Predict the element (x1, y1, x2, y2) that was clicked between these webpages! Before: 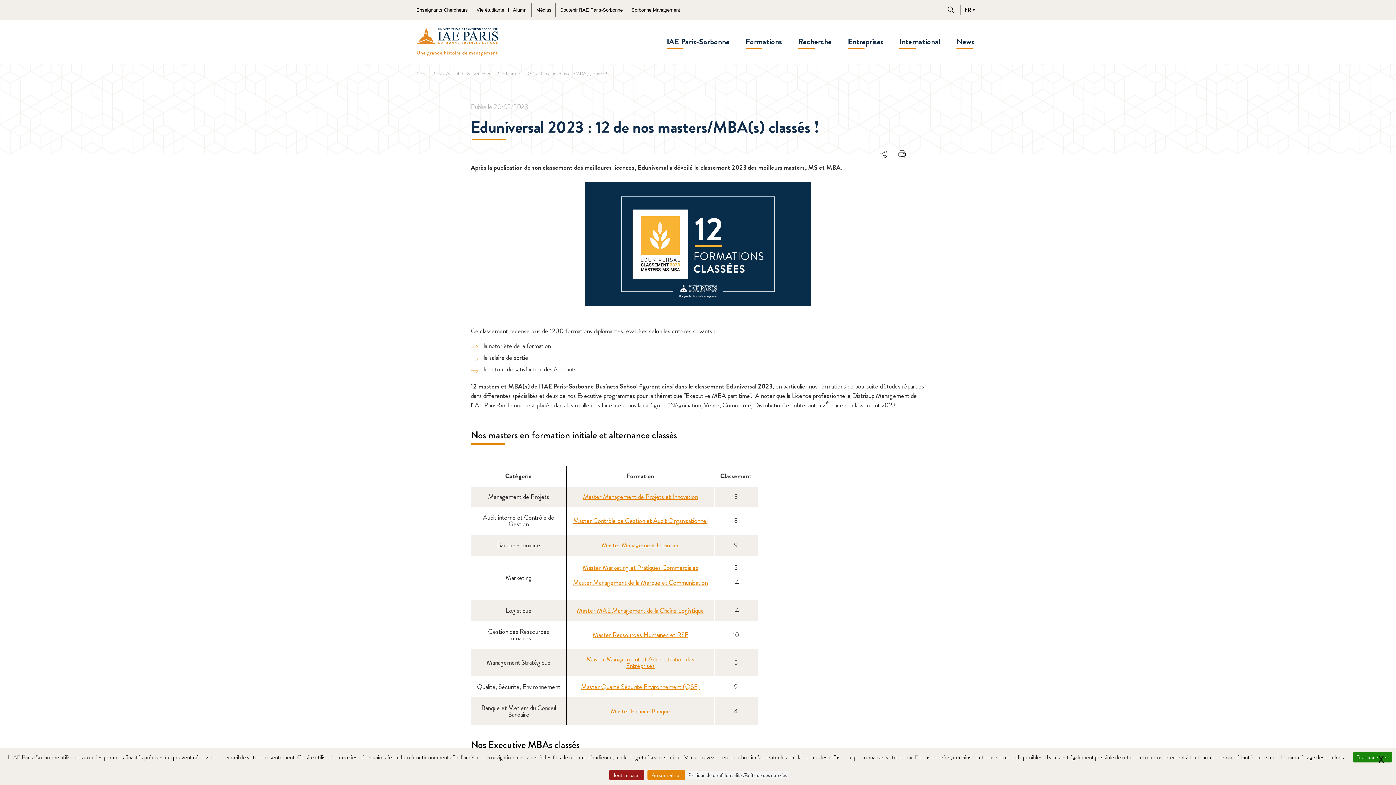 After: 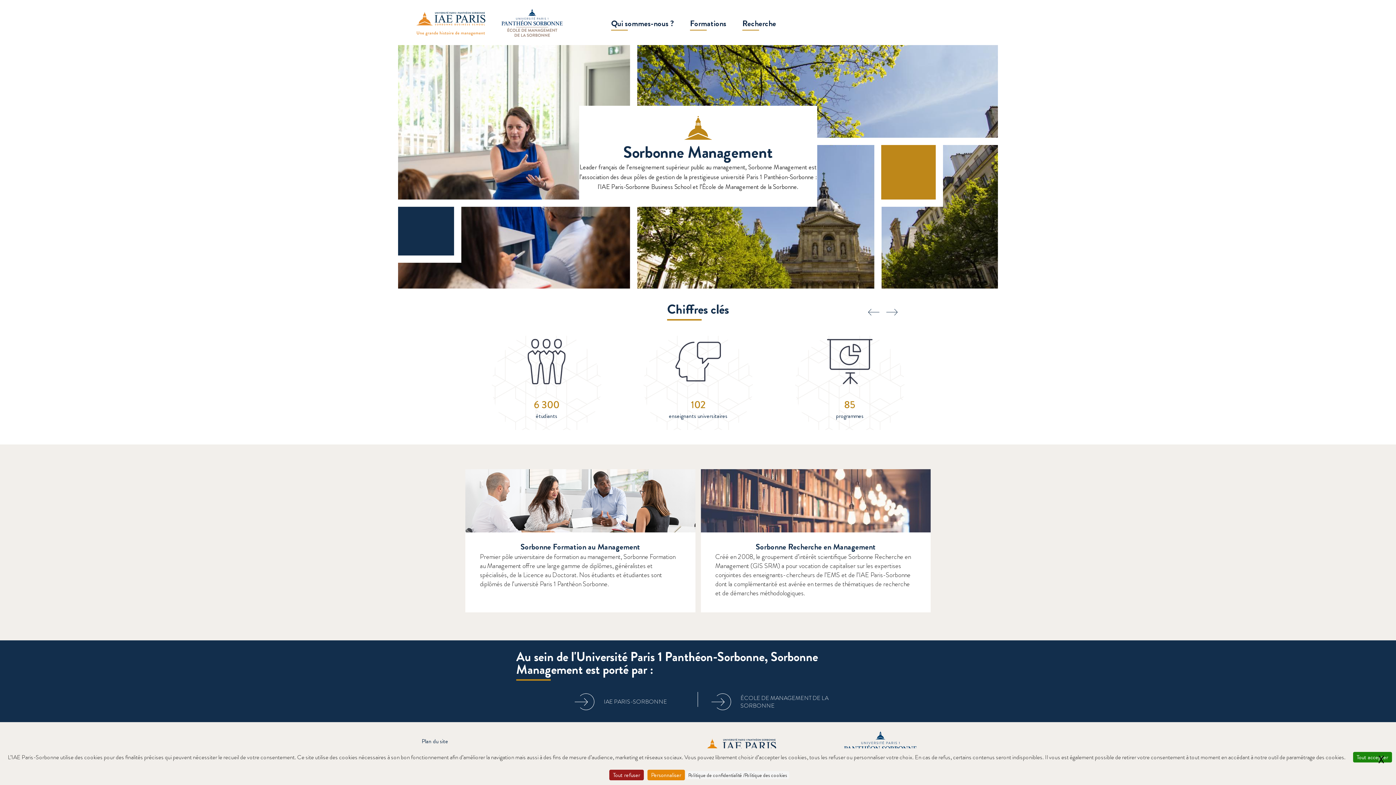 Action: bbox: (627, 7, 684, 12) label: Sorbonne Management